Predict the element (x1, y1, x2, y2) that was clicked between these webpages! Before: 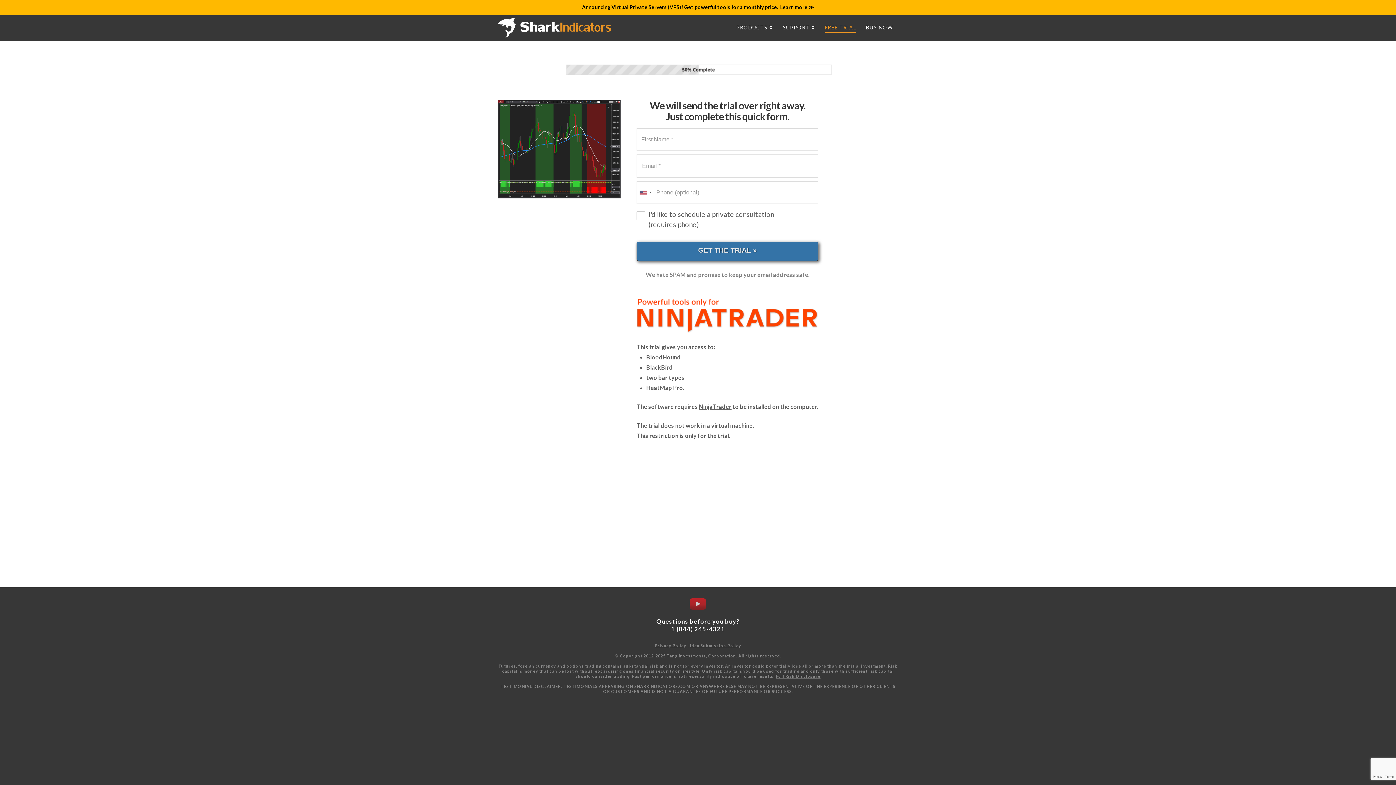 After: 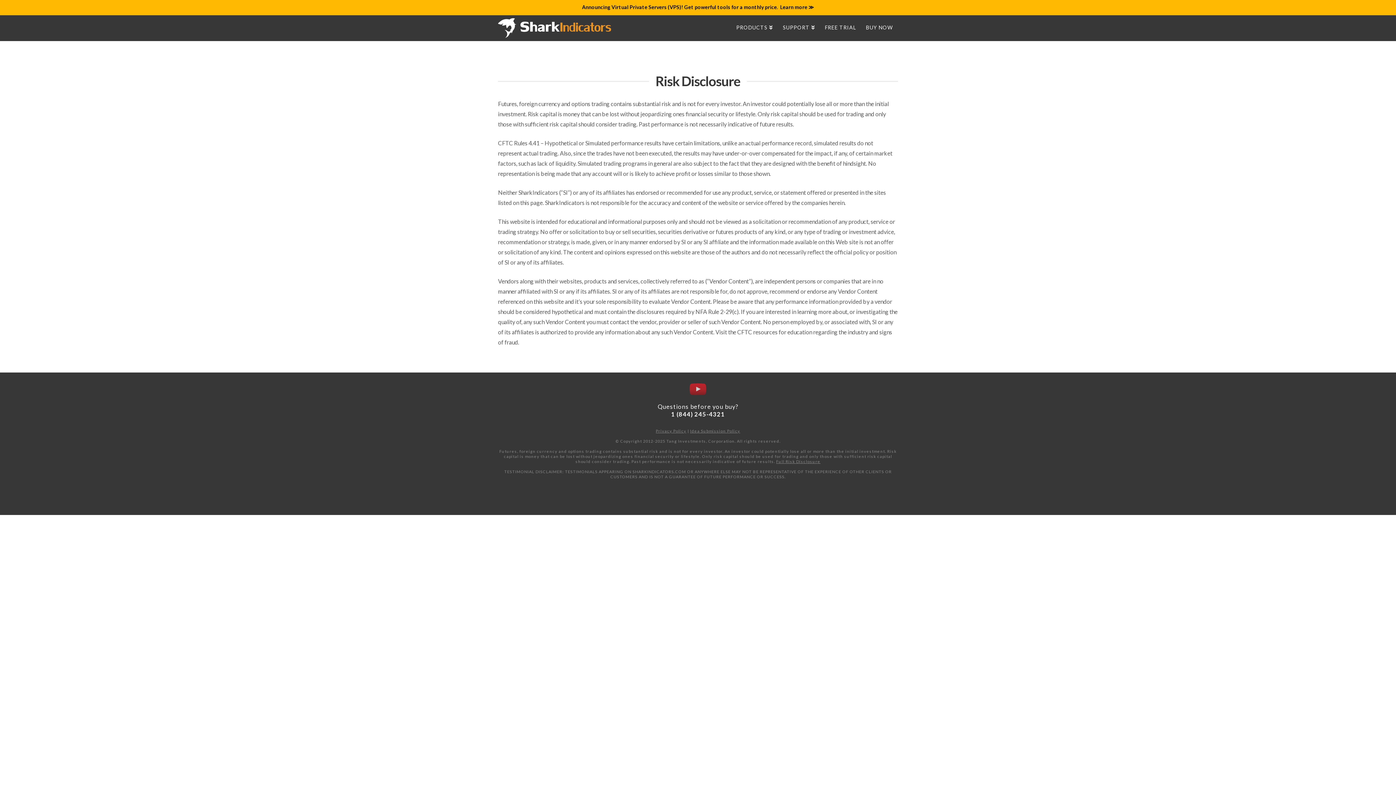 Action: label: Full Risk Disclosure bbox: (776, 674, 820, 678)